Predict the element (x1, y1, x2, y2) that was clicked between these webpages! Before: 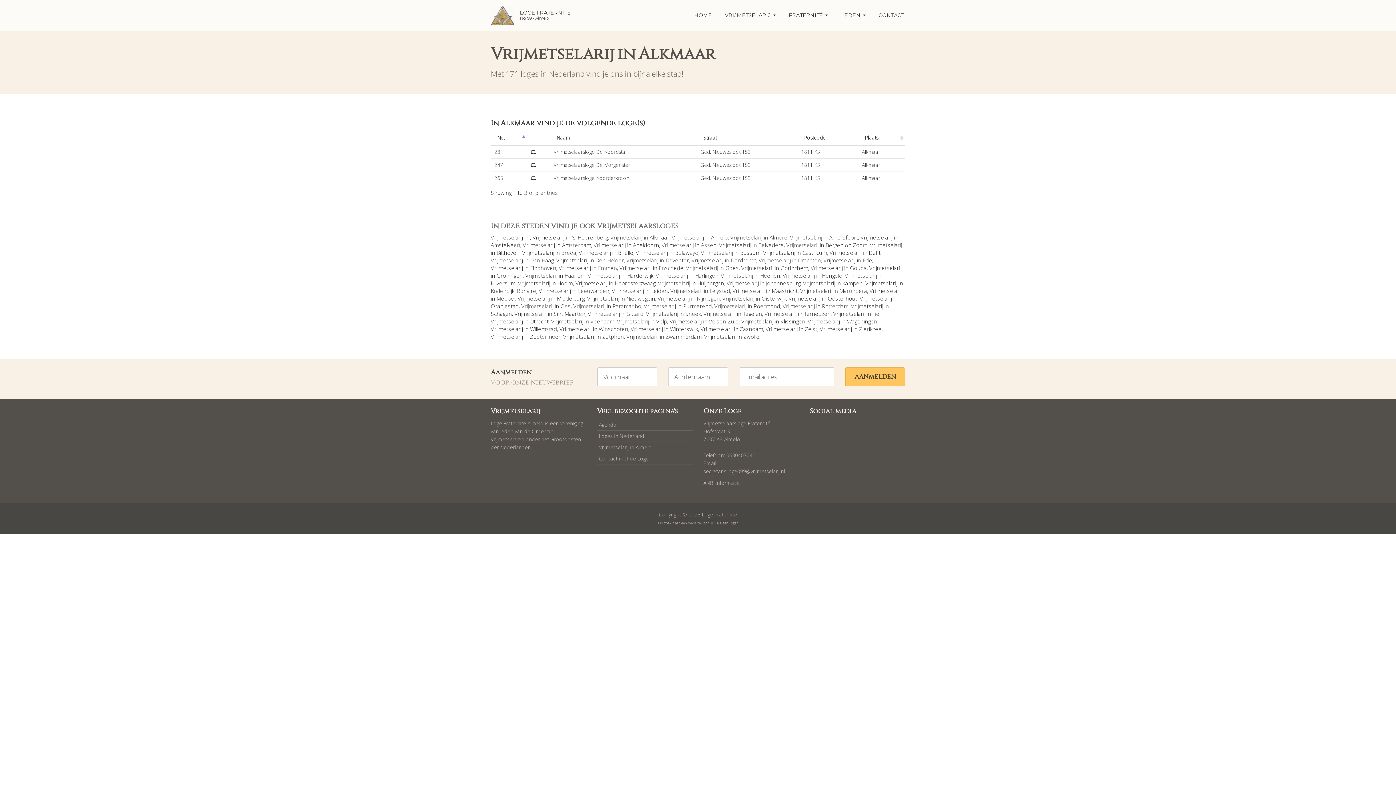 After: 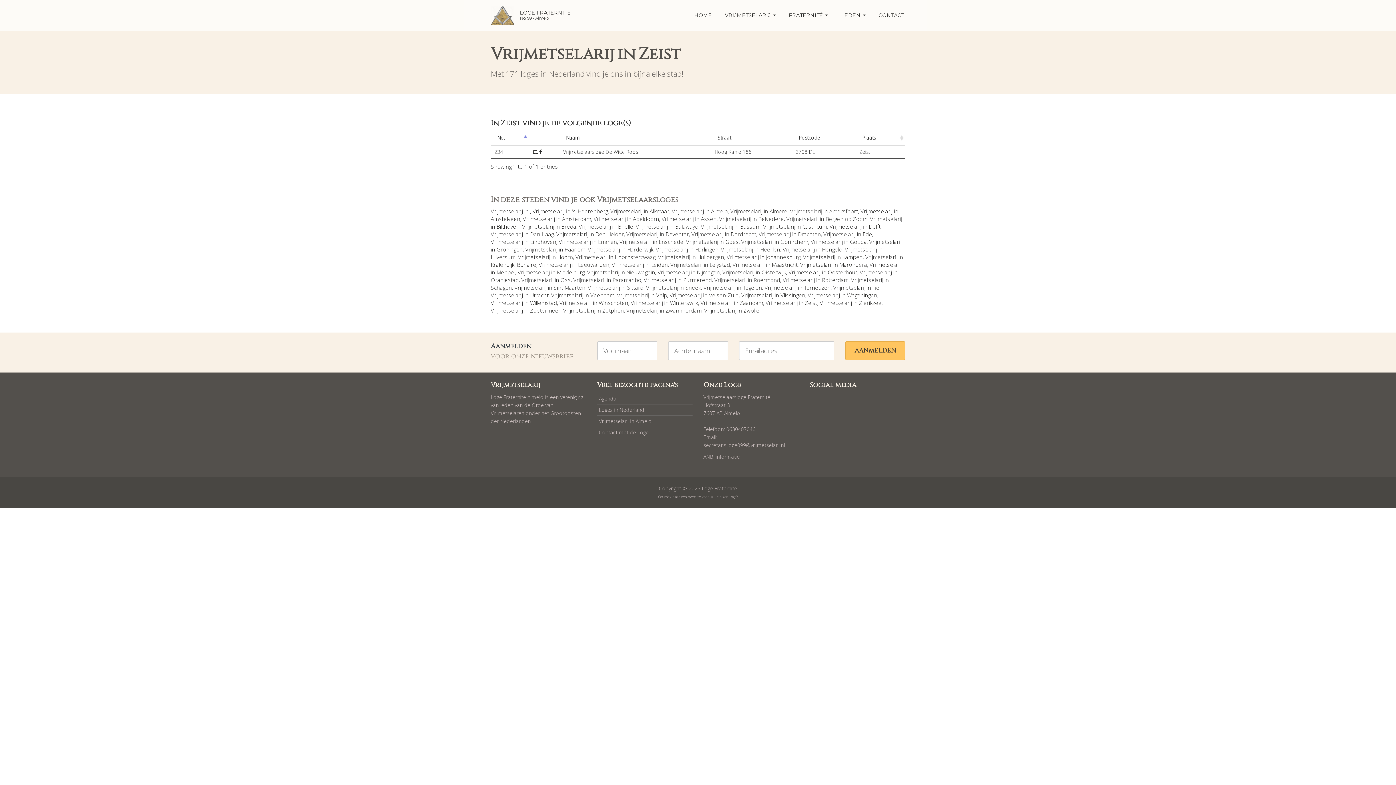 Action: label: Zeist bbox: (805, 325, 817, 332)